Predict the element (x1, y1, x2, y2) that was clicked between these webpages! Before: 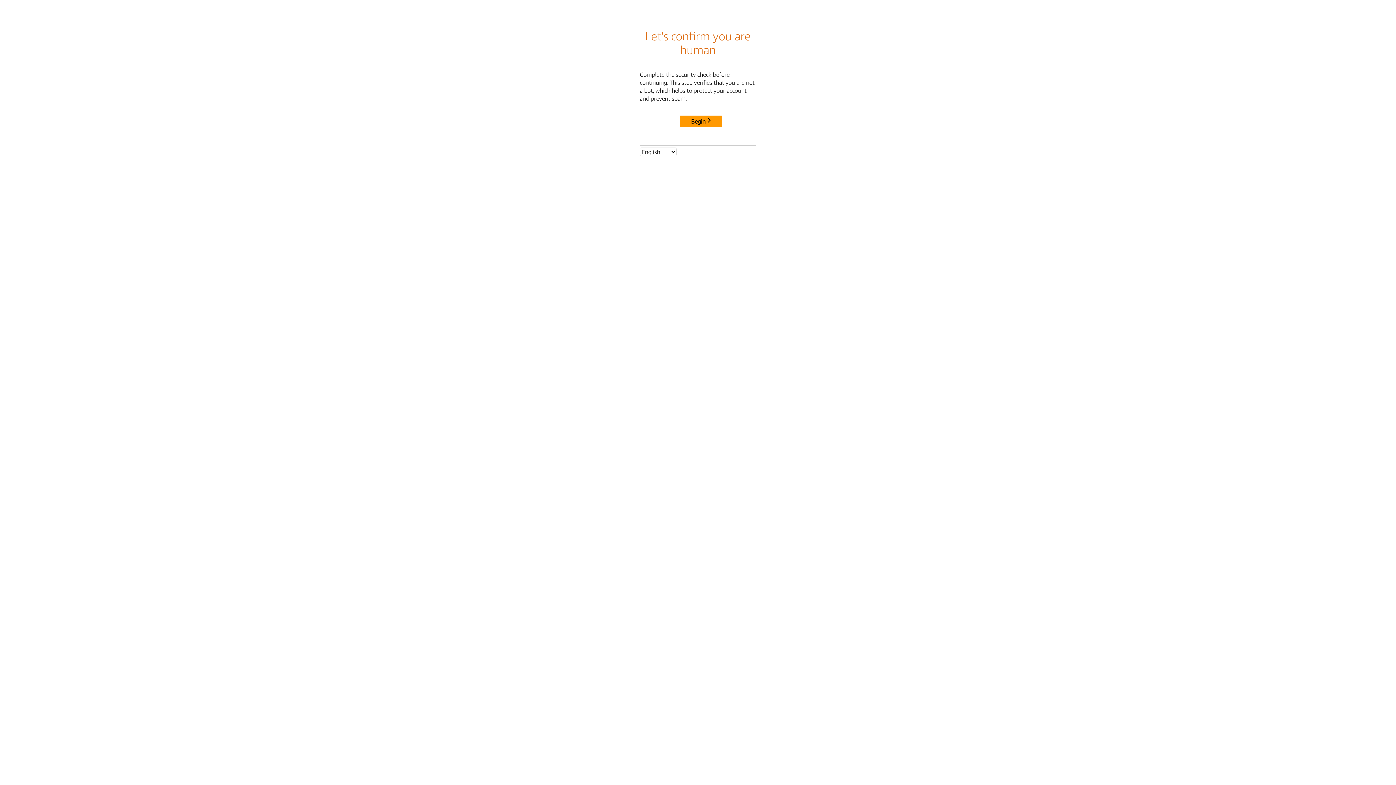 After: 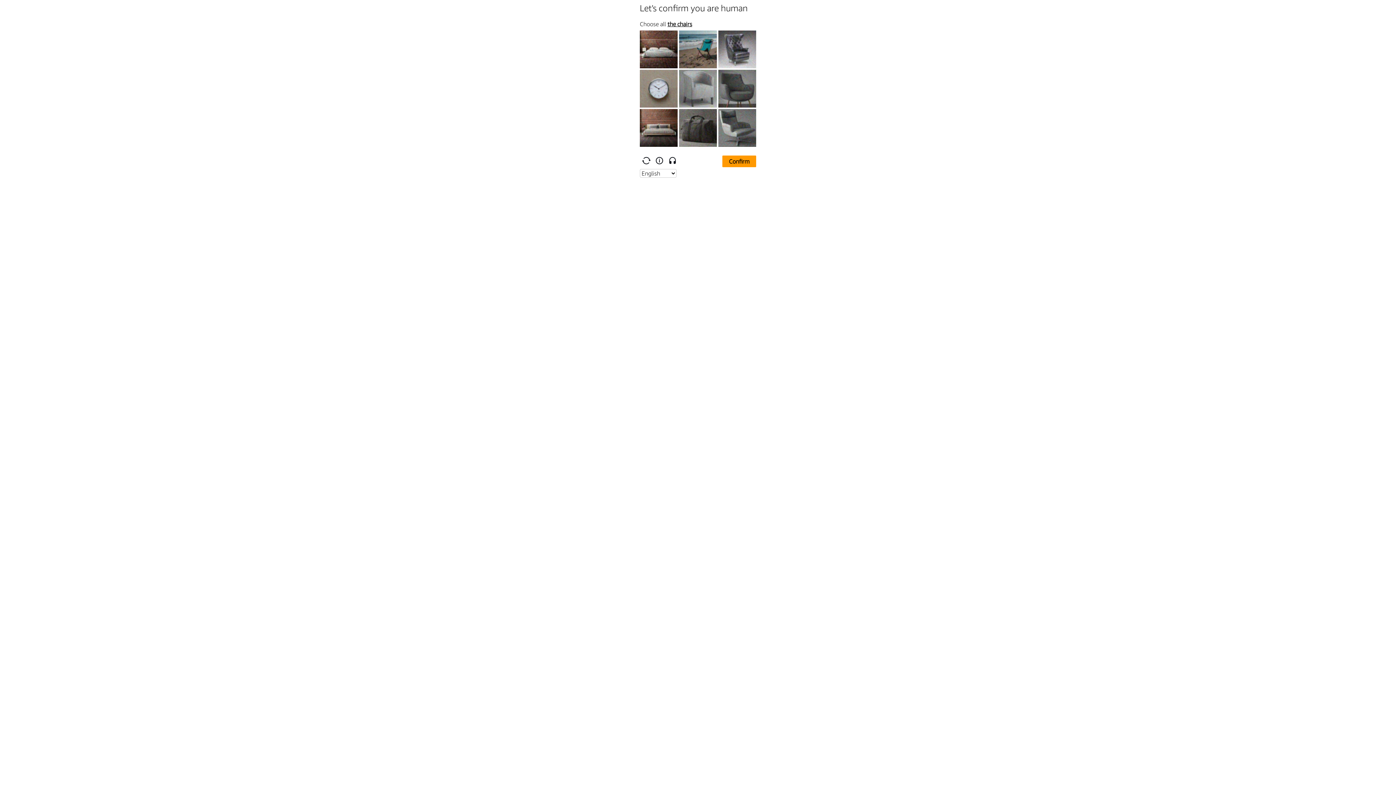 Action: label: Begin bbox: (680, 115, 722, 127)